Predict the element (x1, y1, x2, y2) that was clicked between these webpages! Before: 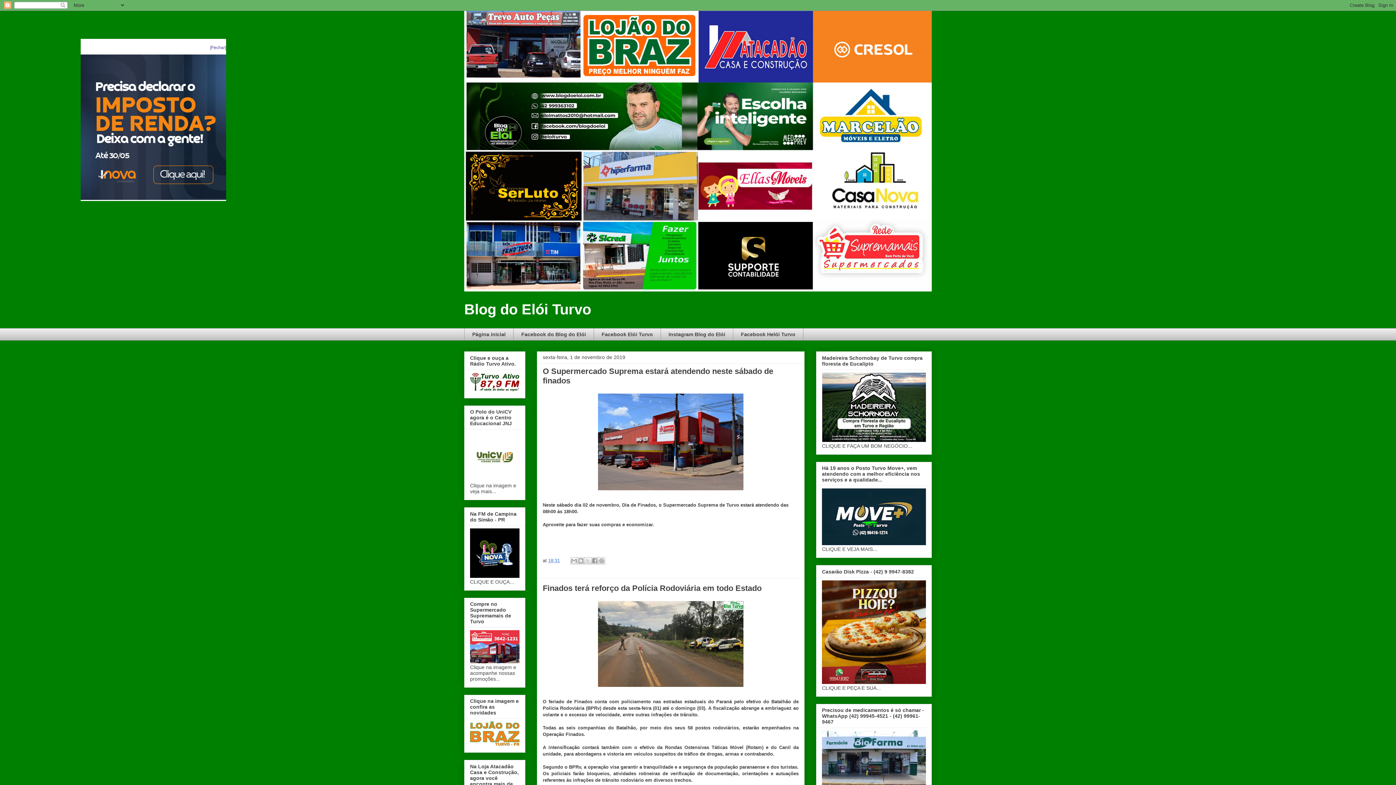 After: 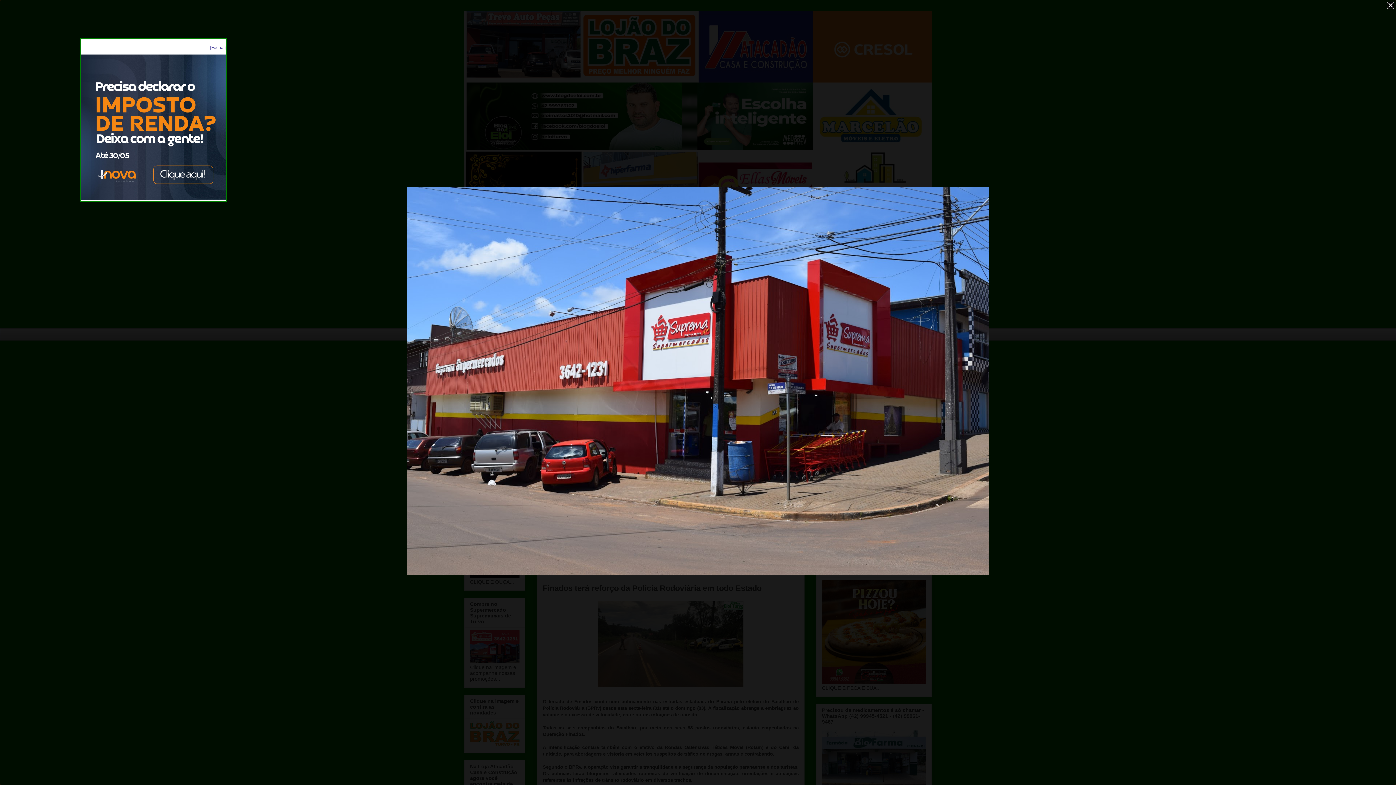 Action: bbox: (594, 489, 746, 495)